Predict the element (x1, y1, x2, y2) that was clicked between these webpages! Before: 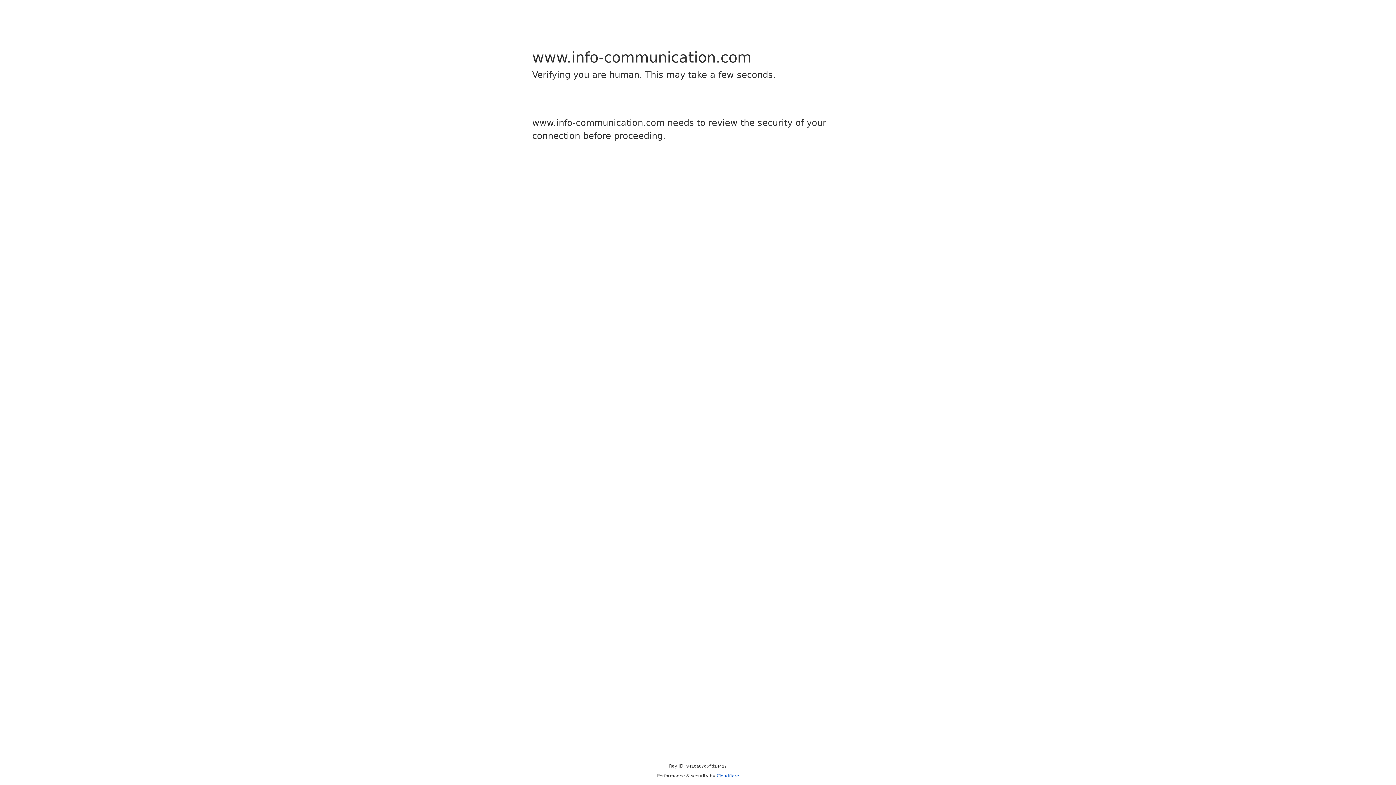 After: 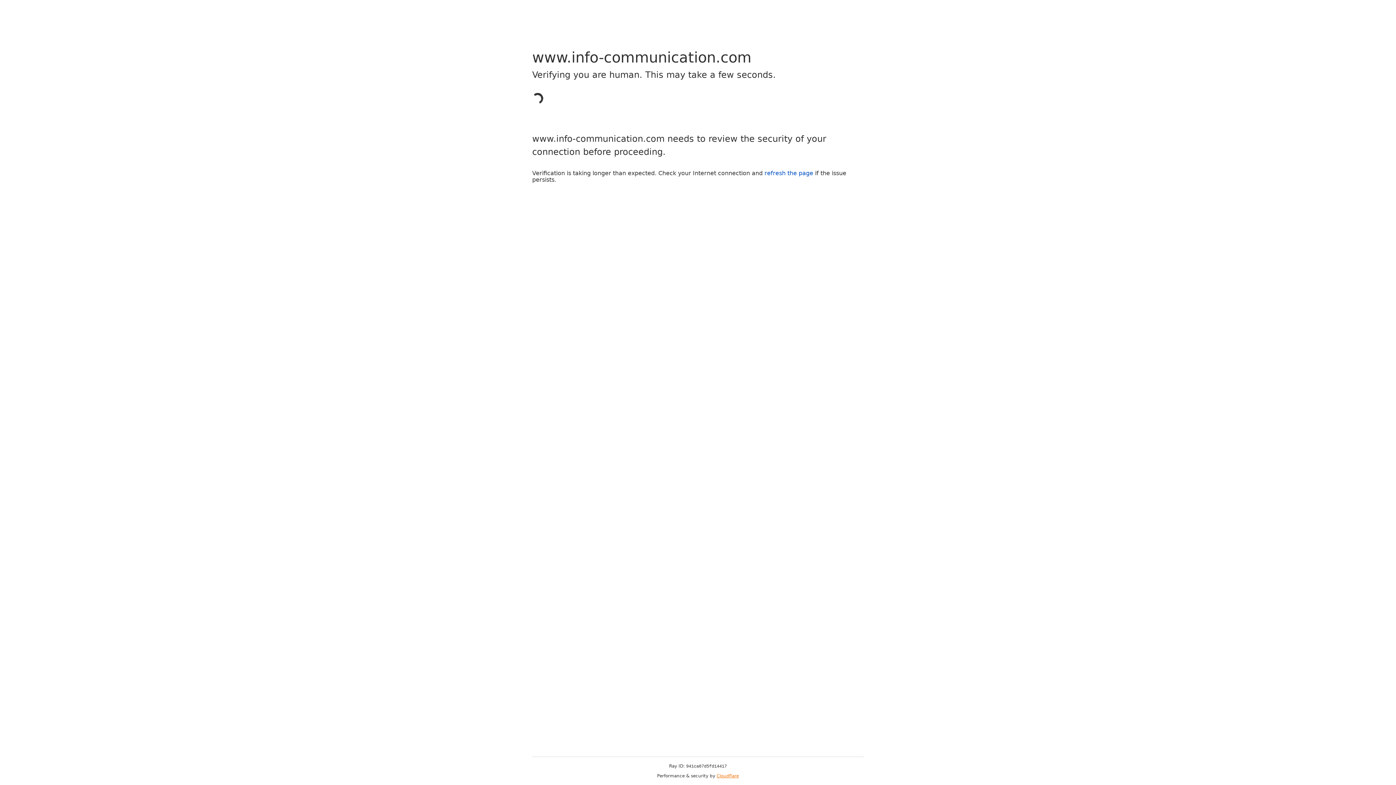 Action: label: Cloudflare bbox: (716, 773, 739, 778)